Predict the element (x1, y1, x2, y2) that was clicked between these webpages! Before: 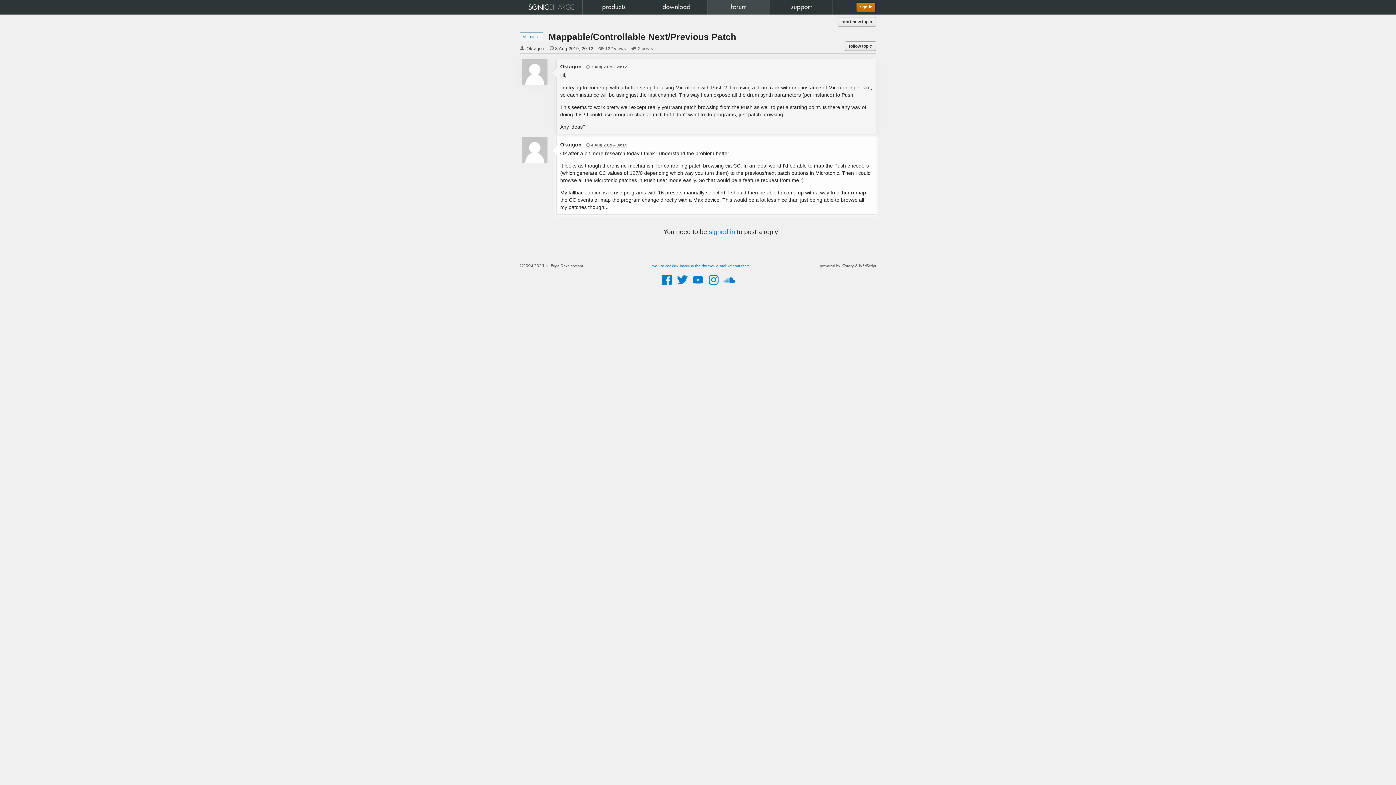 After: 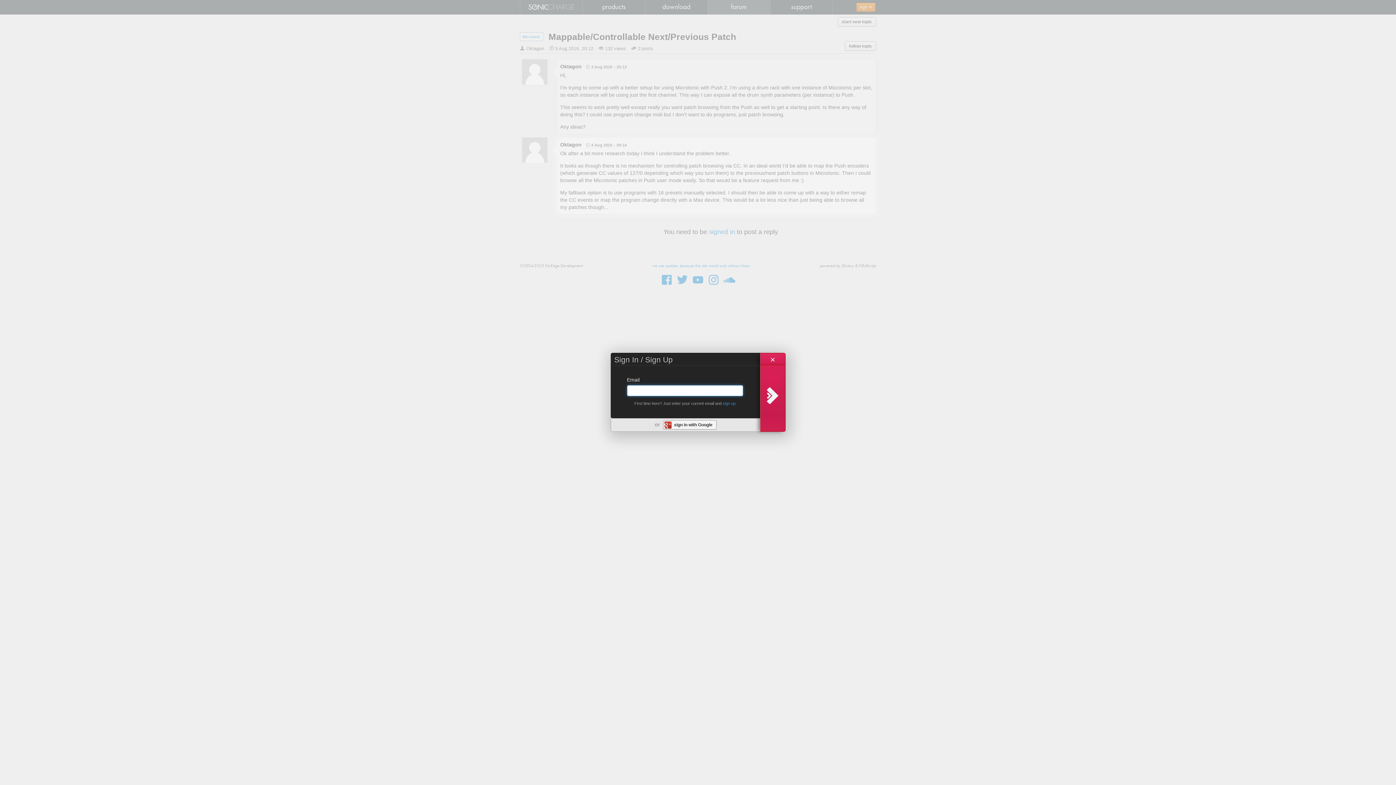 Action: label: sign in bbox: (856, 2, 876, 12)